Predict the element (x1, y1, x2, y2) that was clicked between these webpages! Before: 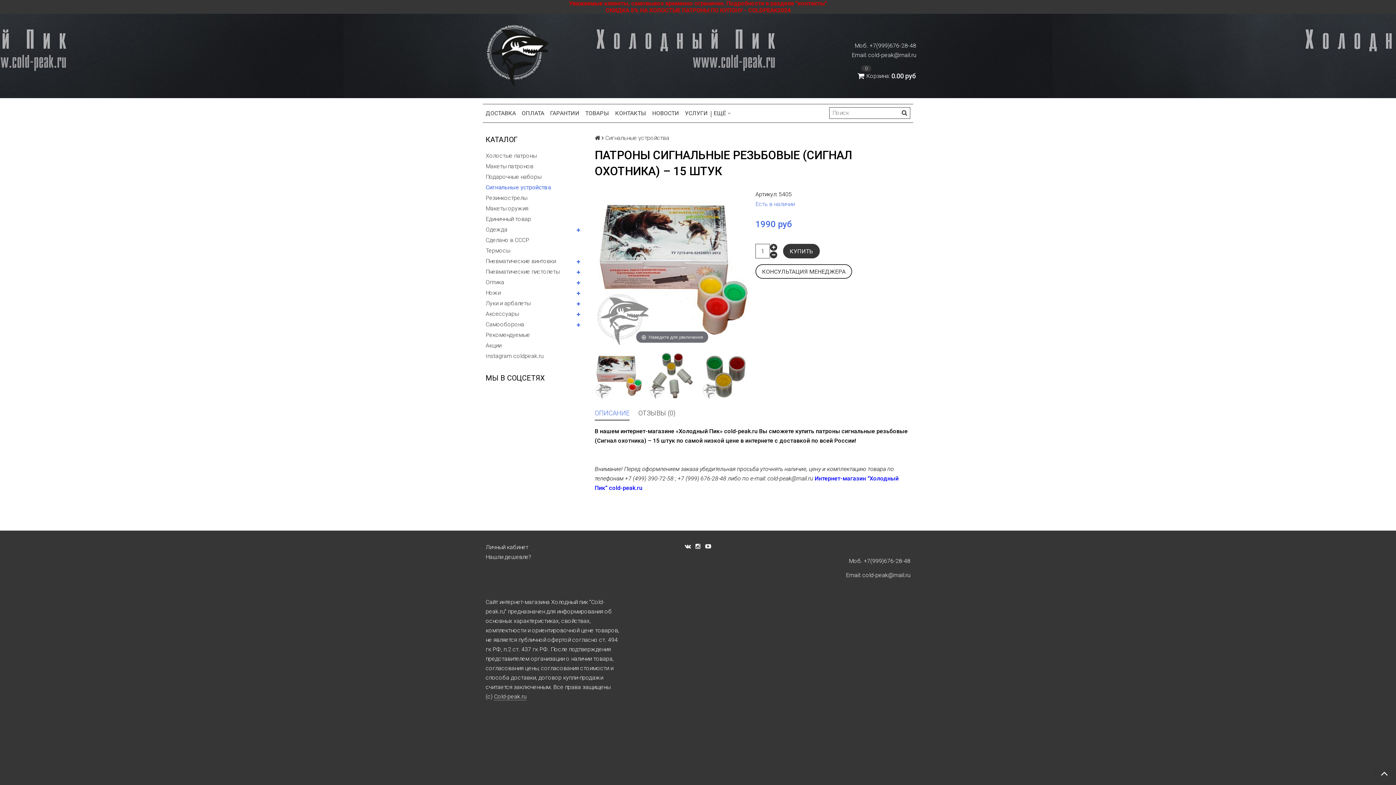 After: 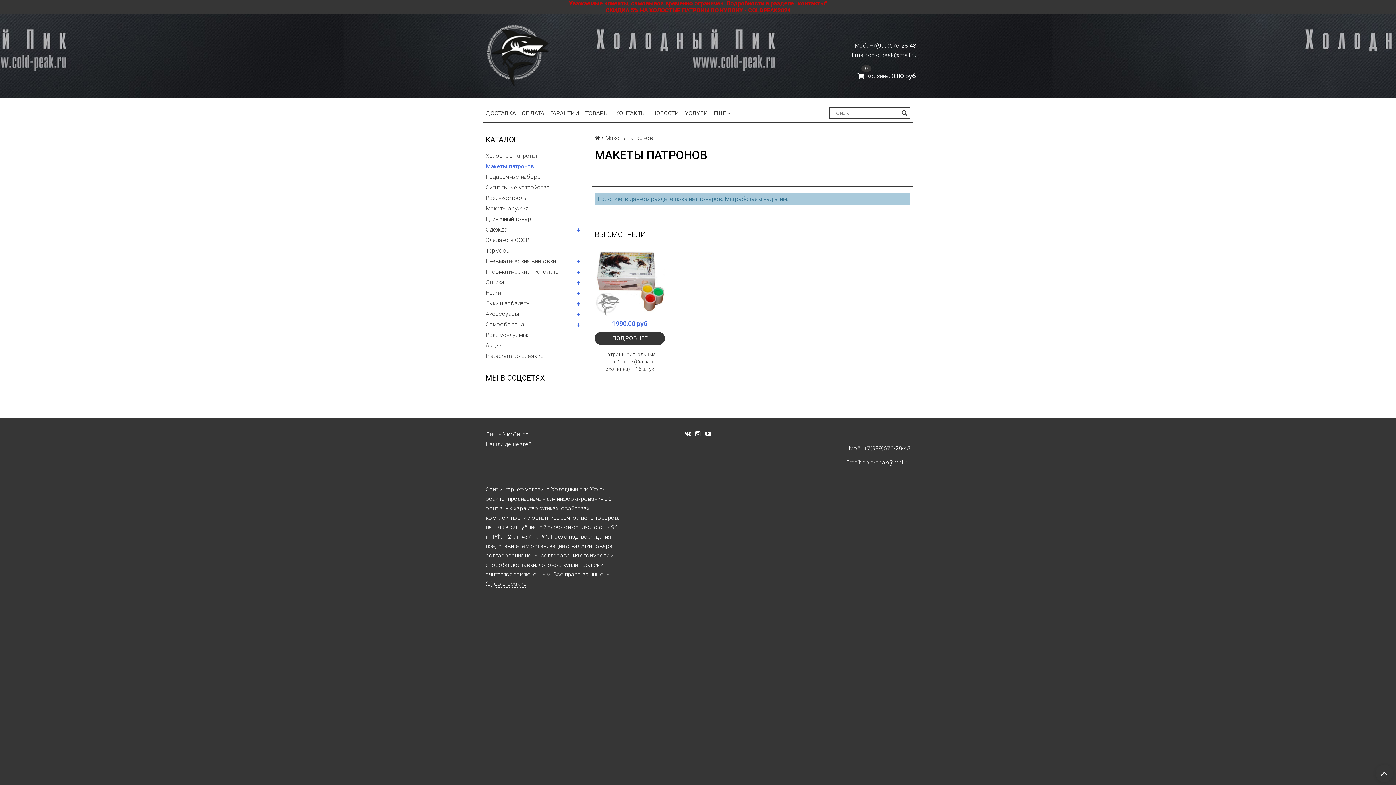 Action: label: Макеты патронов bbox: (485, 161, 583, 171)